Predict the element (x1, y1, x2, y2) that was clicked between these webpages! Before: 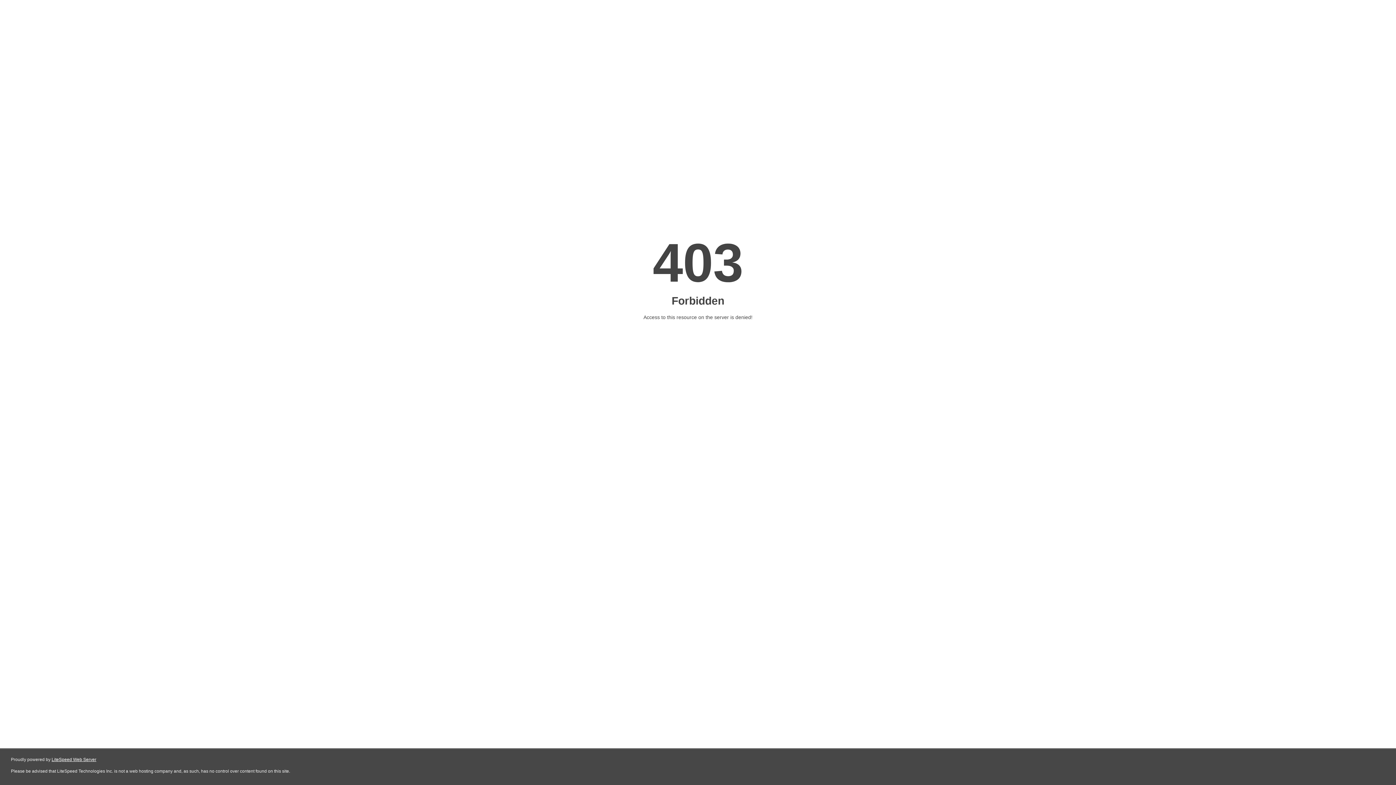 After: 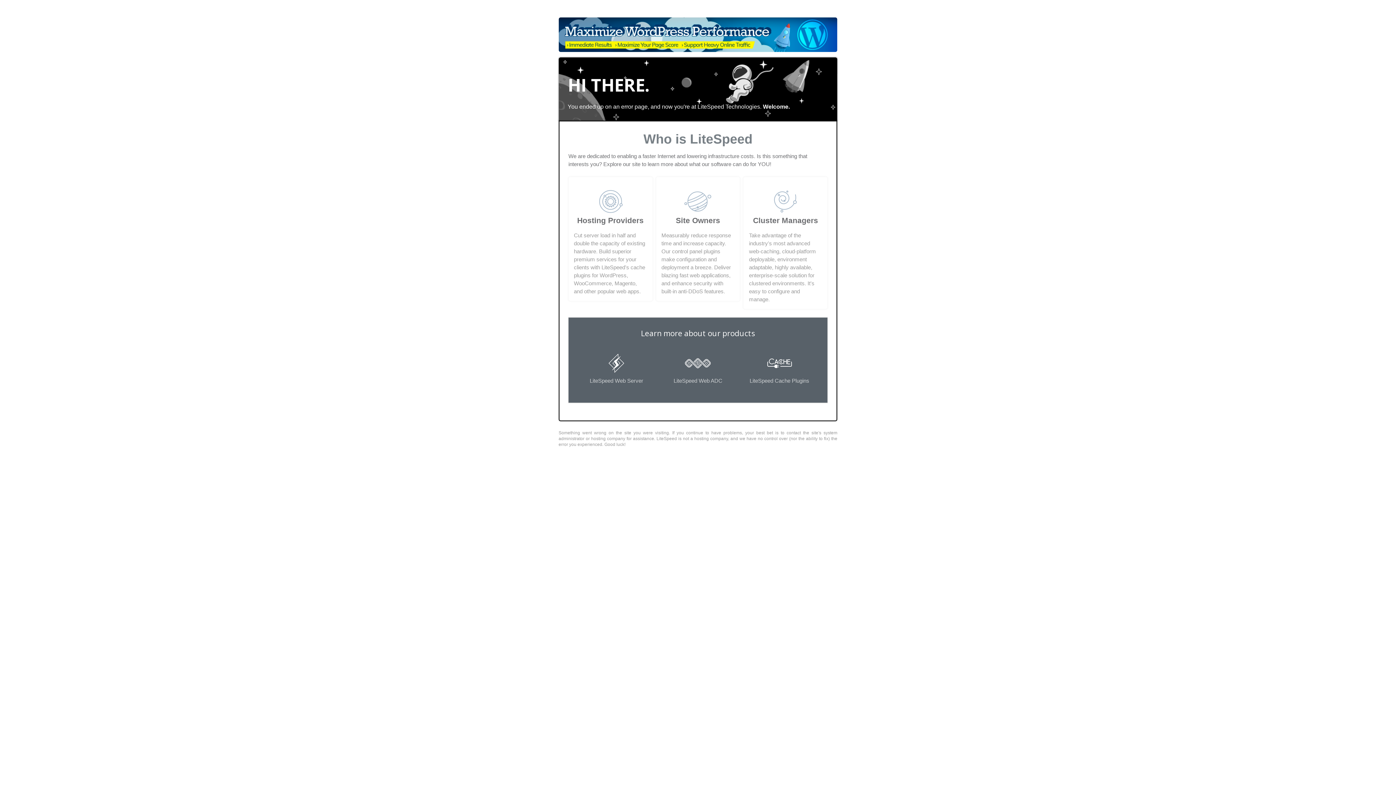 Action: label: LiteSpeed Web Server bbox: (51, 757, 96, 762)